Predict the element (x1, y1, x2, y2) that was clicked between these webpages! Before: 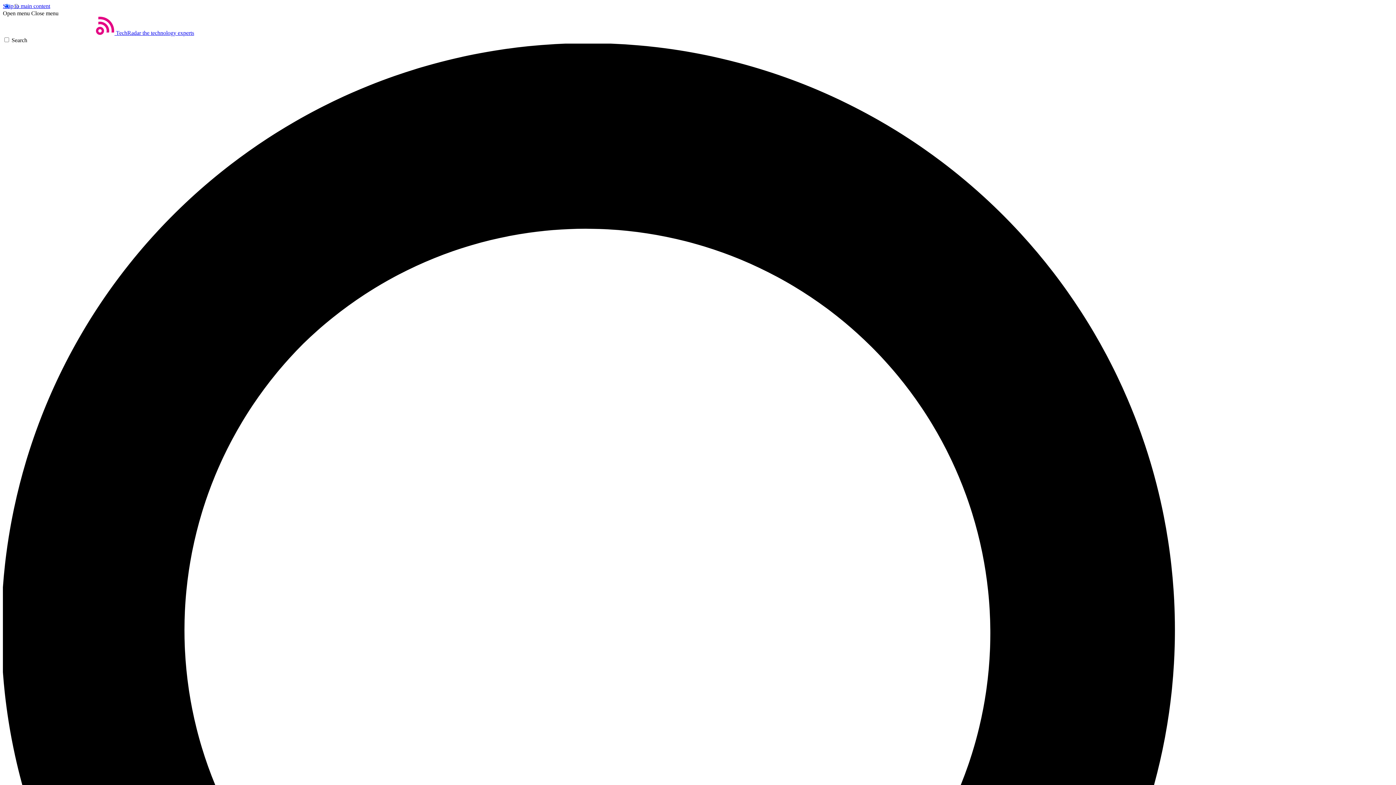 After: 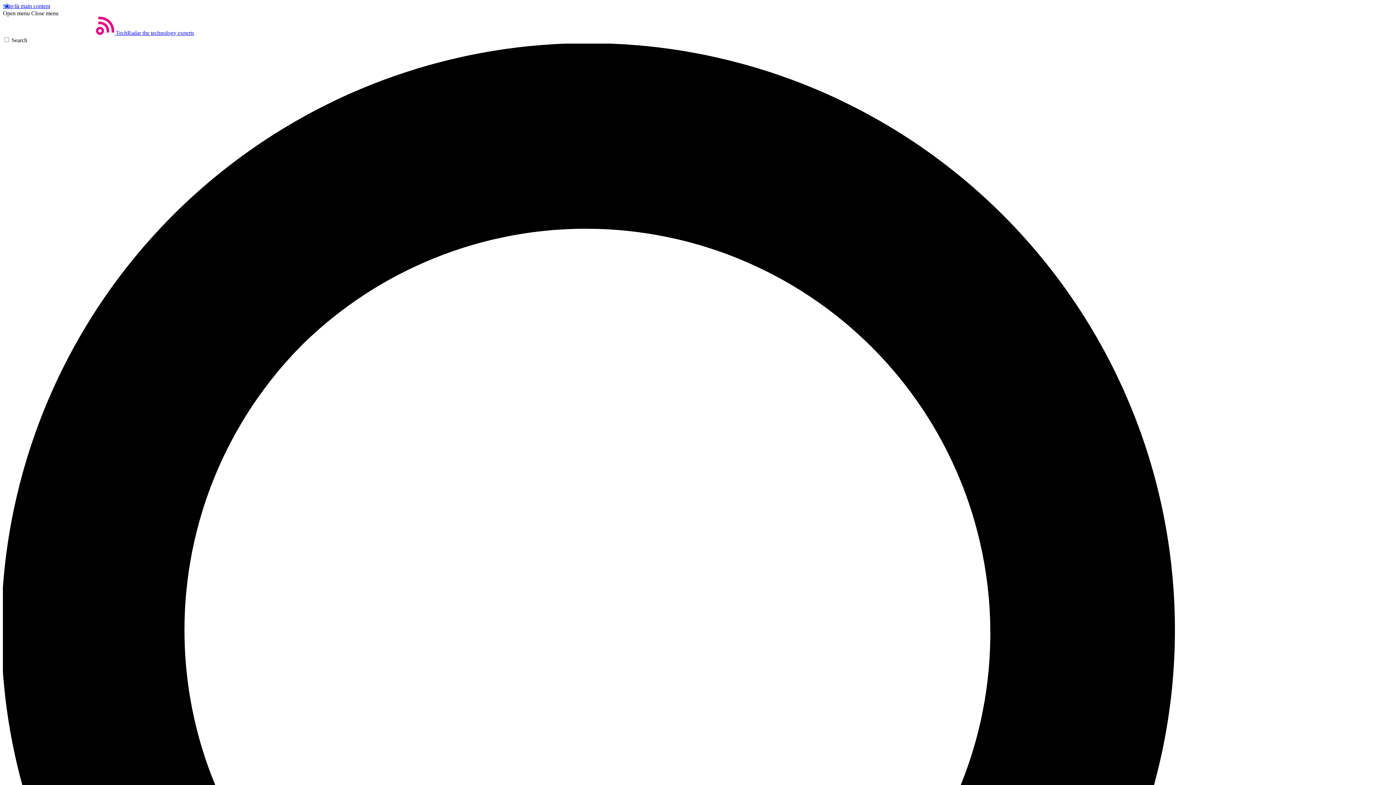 Action: bbox: (31, 10, 58, 16) label: Close menu